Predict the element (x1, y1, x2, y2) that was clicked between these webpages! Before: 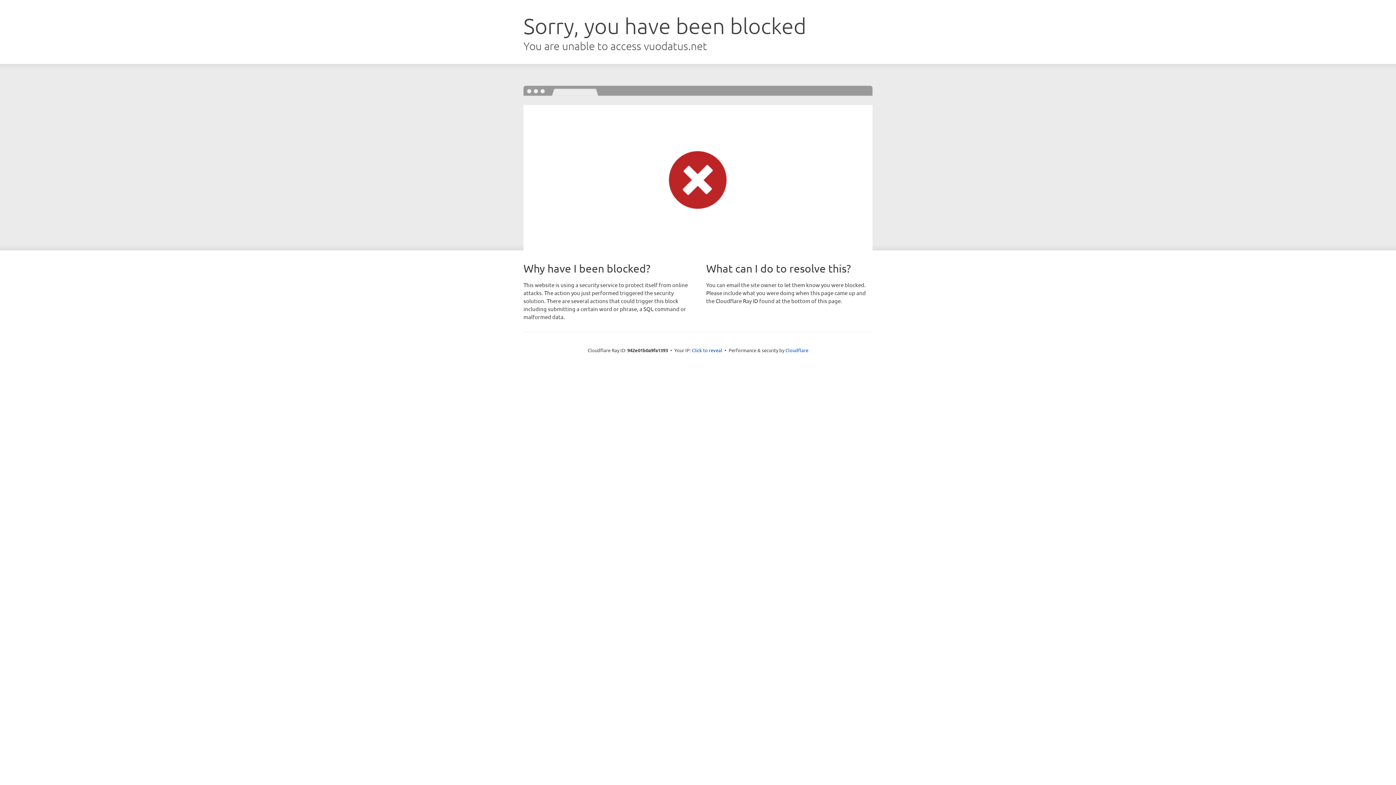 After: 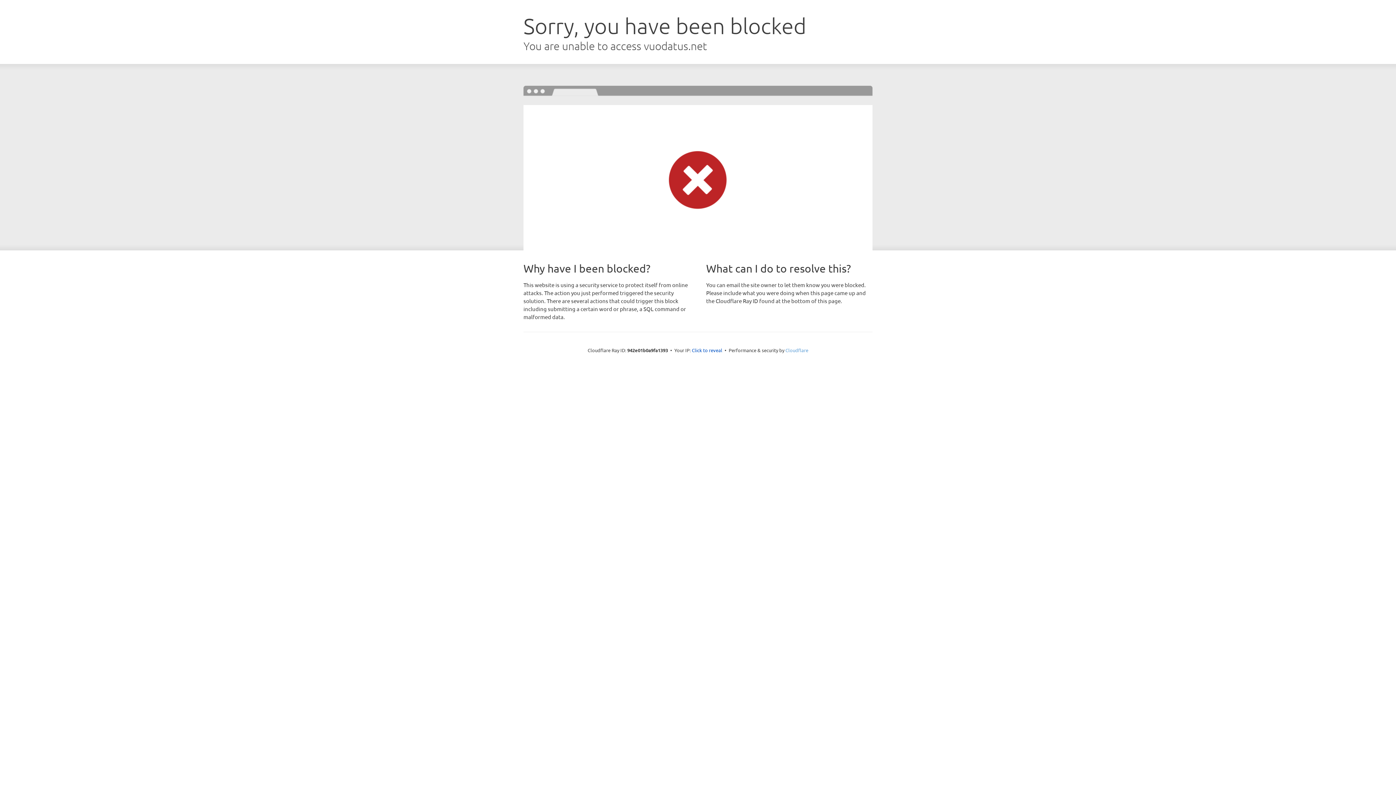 Action: label: Cloudflare bbox: (785, 347, 808, 353)